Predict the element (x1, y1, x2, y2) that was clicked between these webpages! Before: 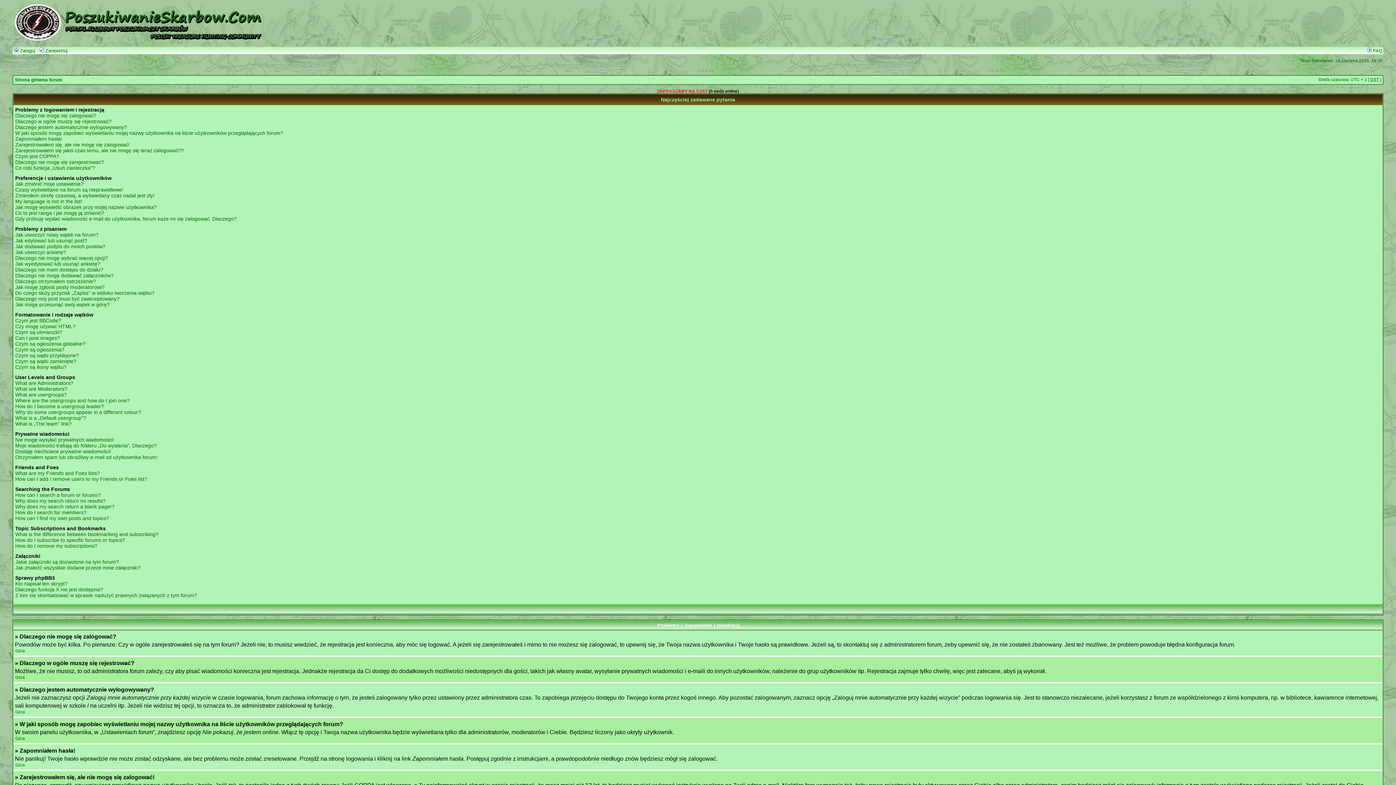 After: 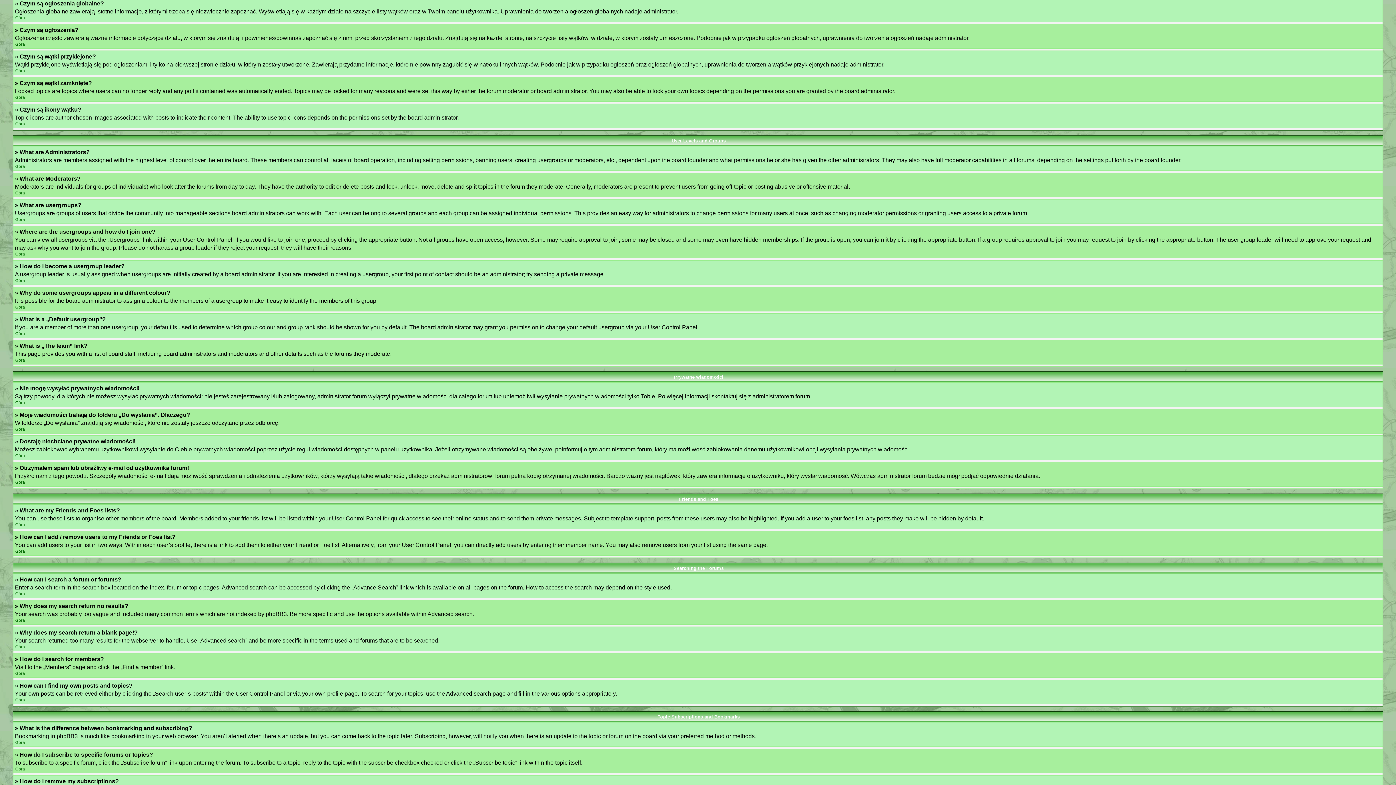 Action: label: Czym są ogłoszenia globalne? bbox: (15, 341, 85, 346)